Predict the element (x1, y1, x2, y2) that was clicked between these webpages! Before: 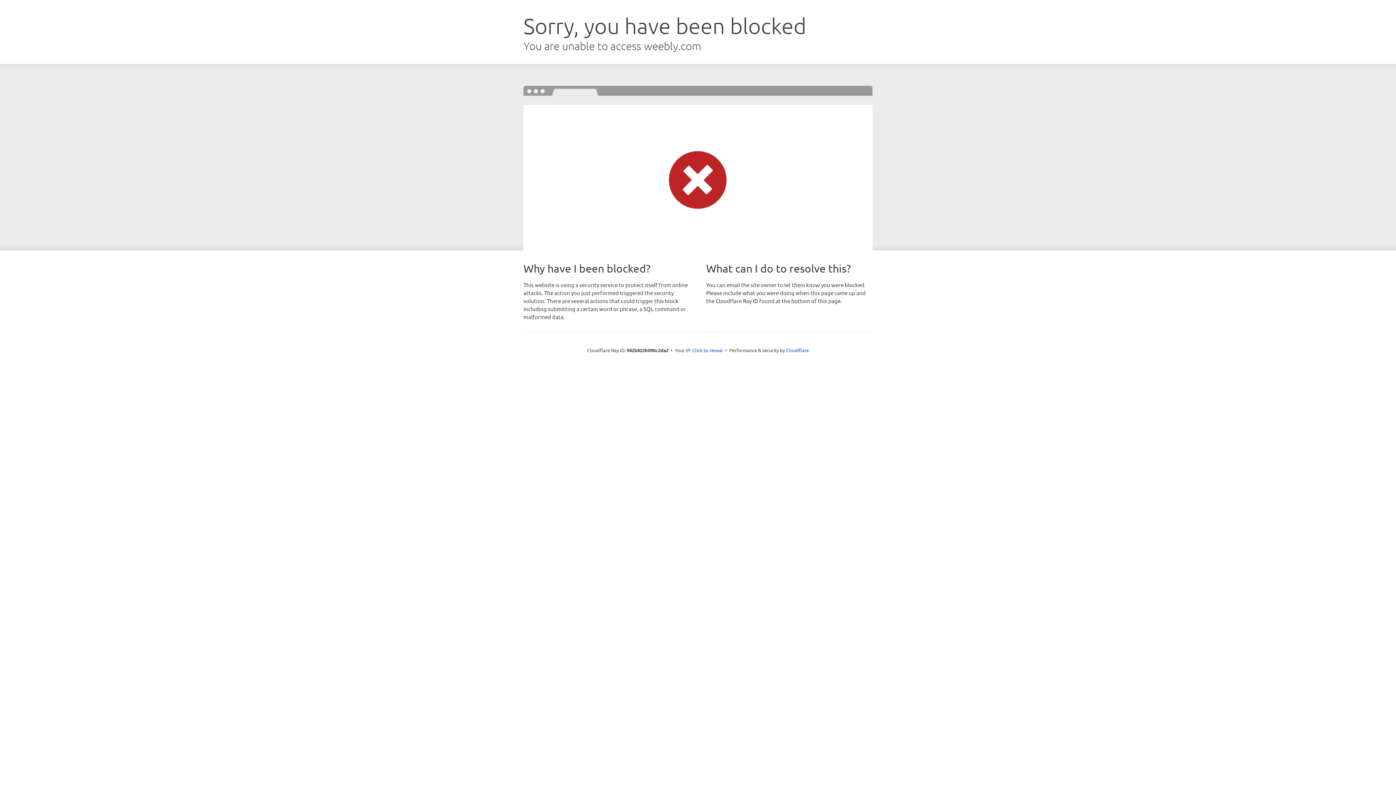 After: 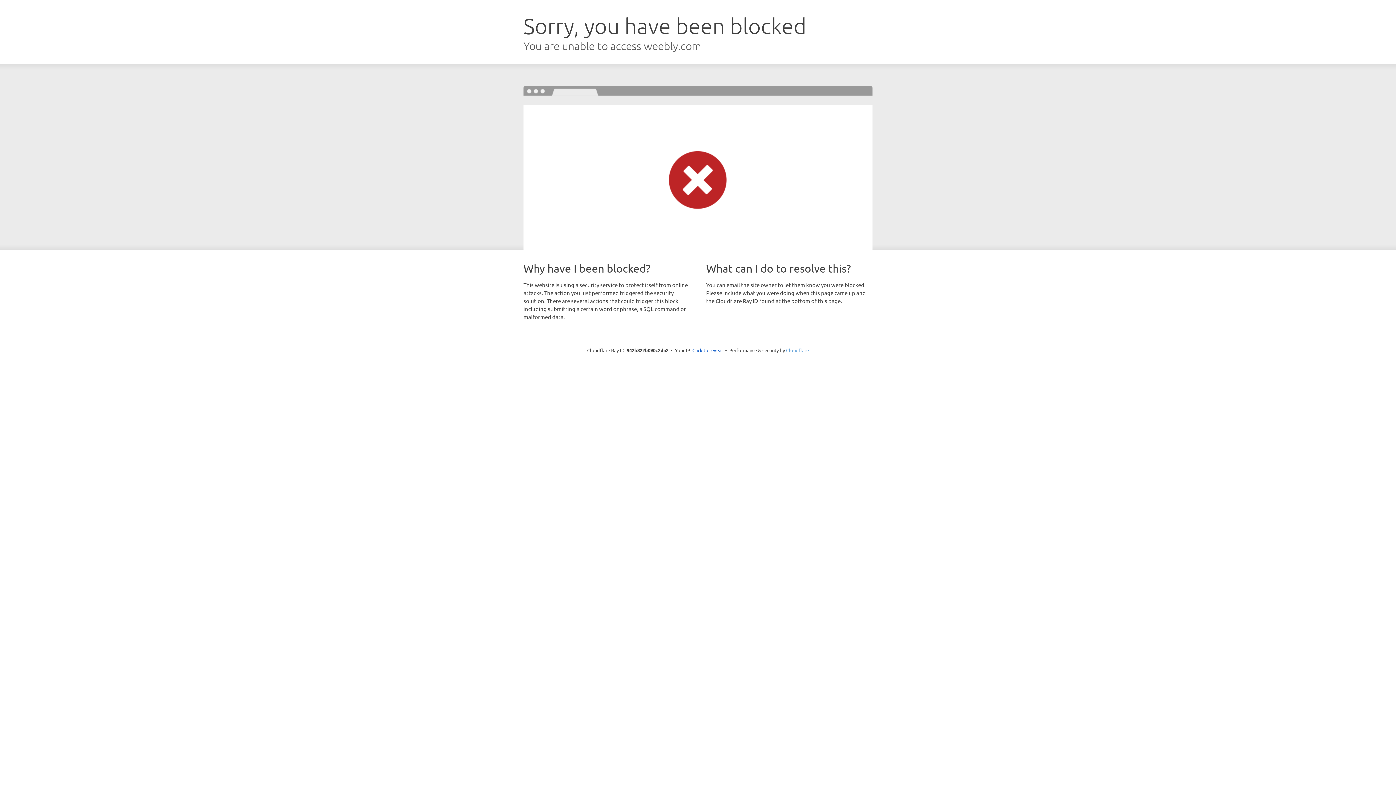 Action: label: Cloudflare bbox: (786, 347, 809, 353)